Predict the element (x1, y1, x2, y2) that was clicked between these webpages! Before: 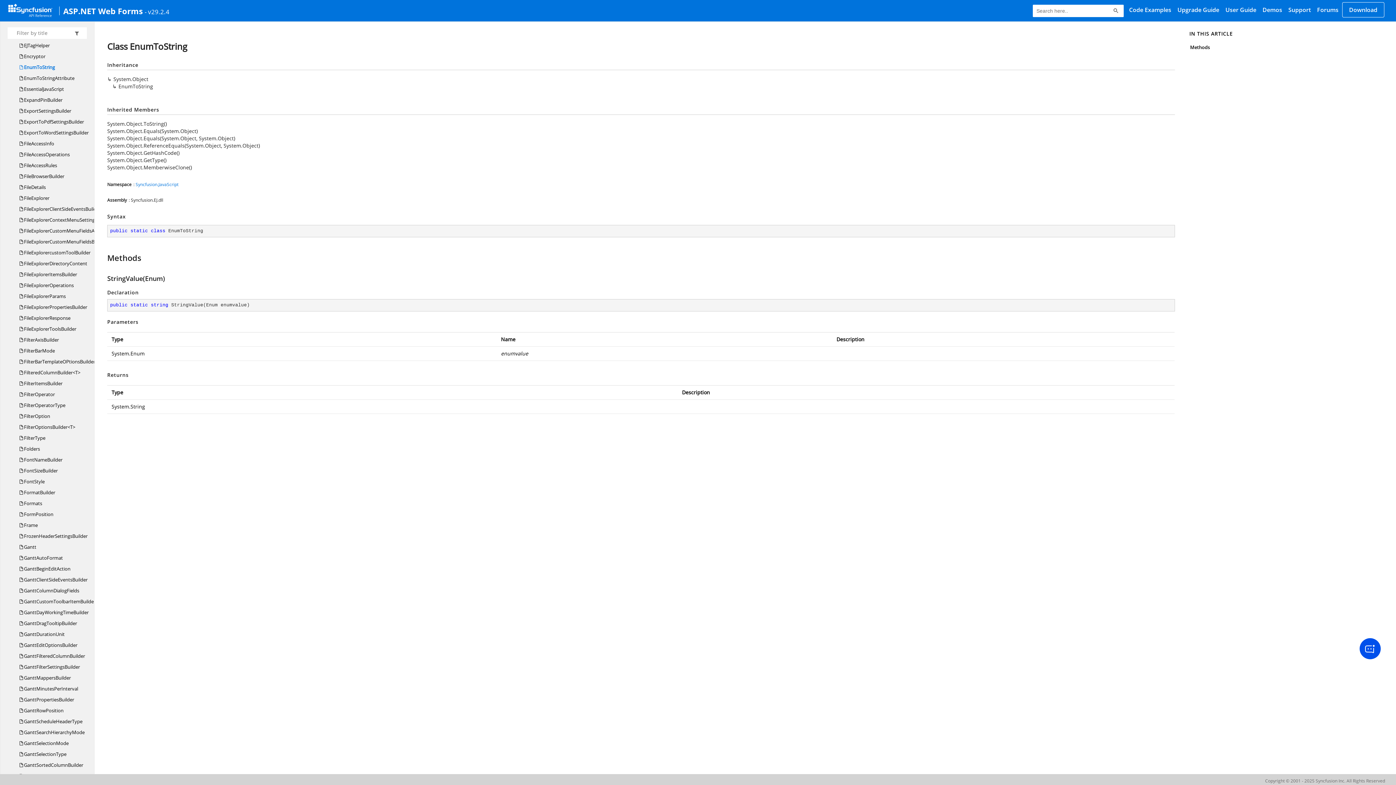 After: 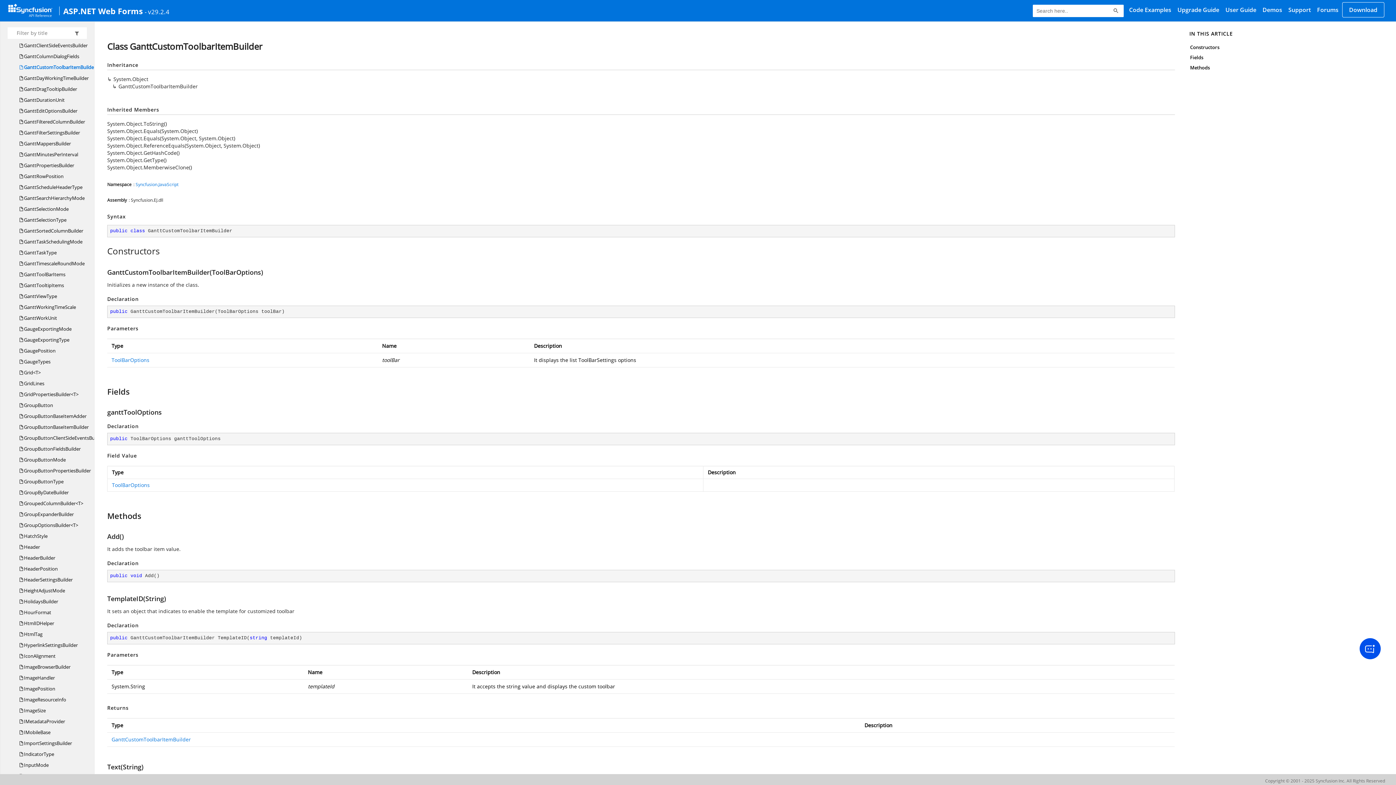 Action: bbox: (19, 596, 95, 607) label:  GanttCustomToolbarItemBuilder